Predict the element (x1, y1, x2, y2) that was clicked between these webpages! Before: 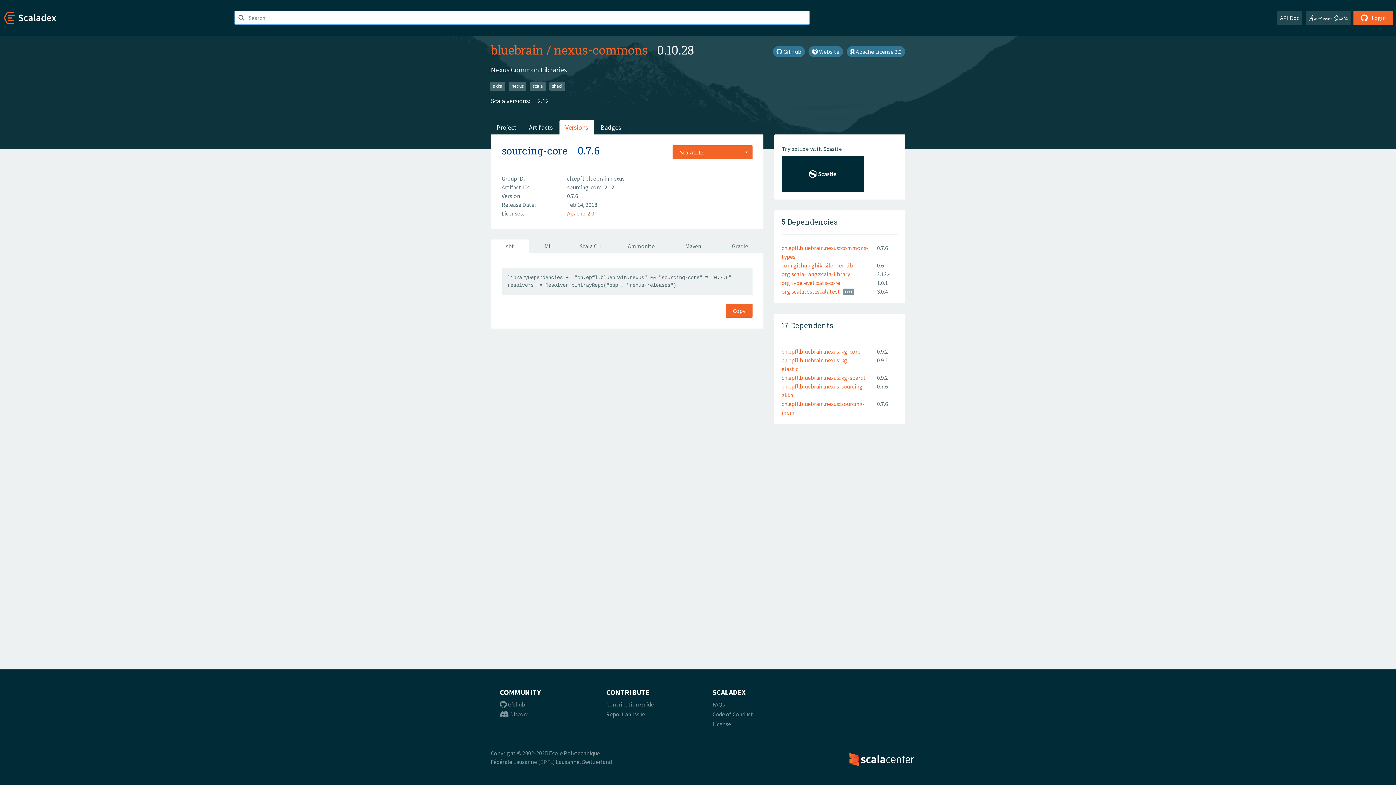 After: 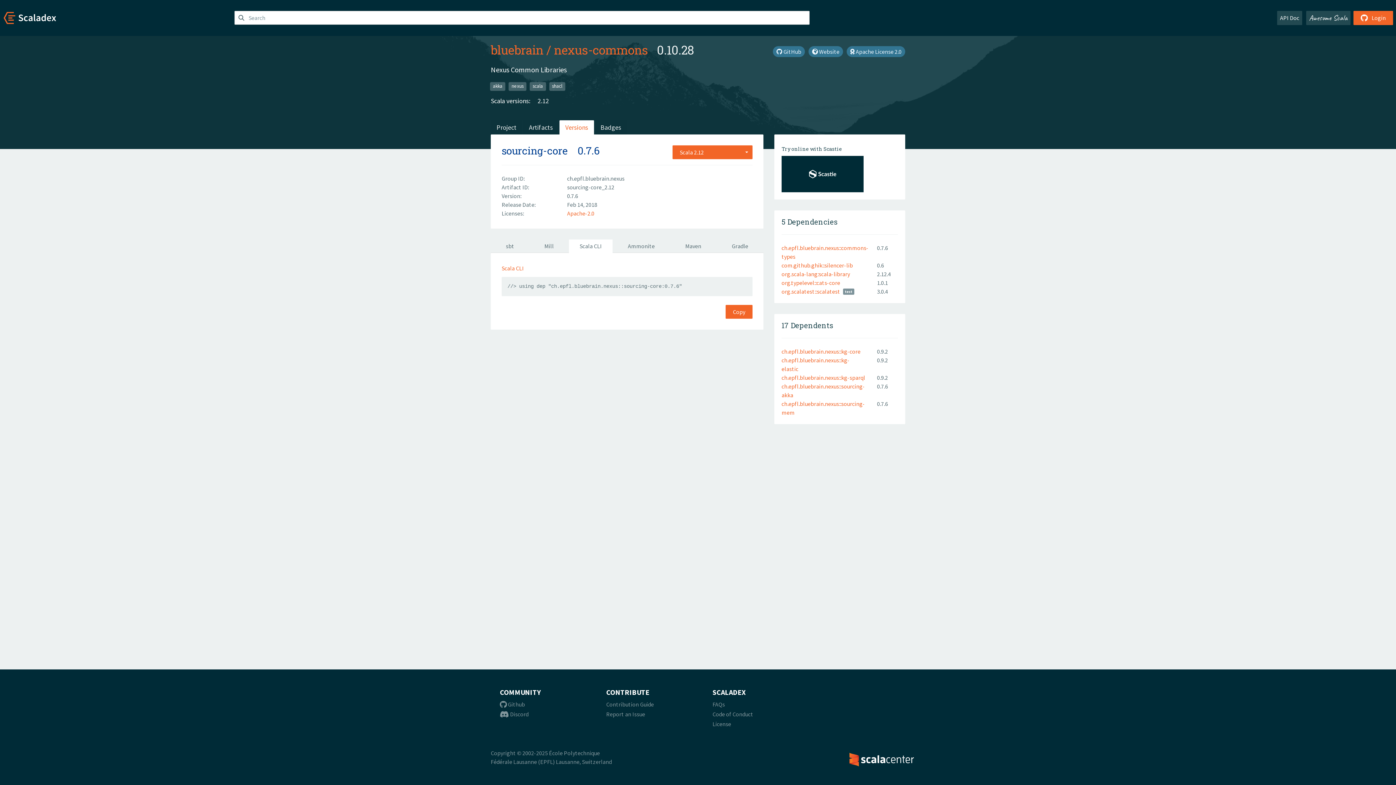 Action: bbox: (569, 239, 612, 253) label: Scala CLI